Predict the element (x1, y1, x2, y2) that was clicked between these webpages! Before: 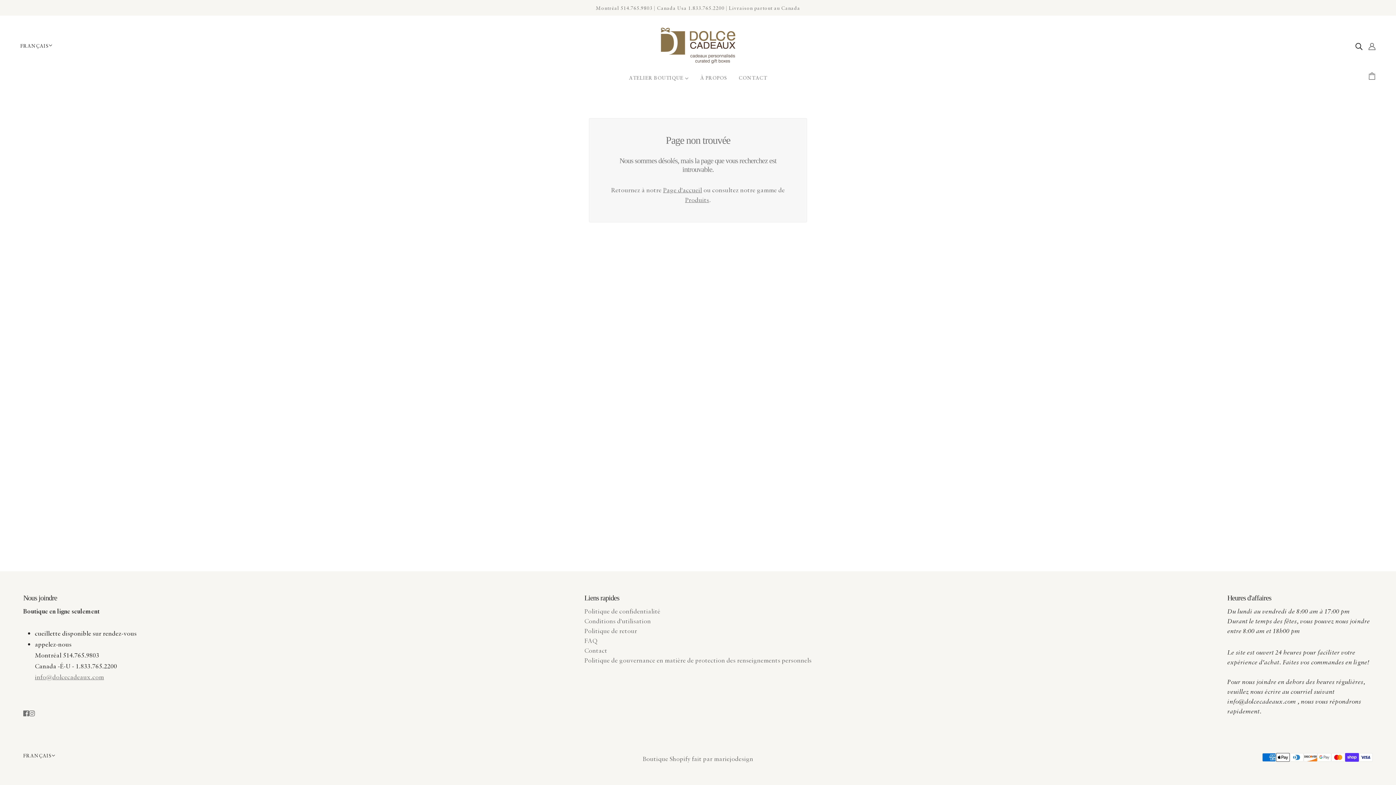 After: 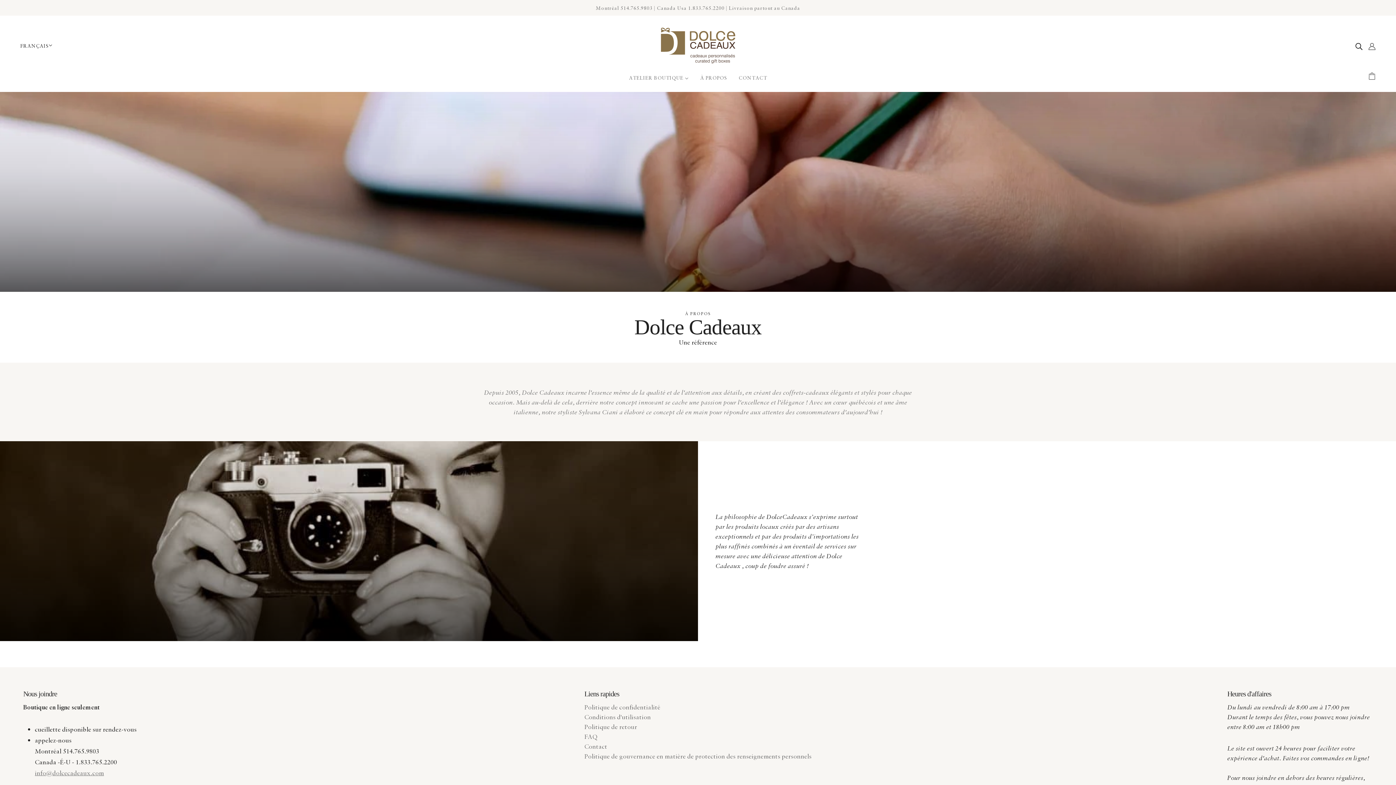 Action: label: À PROPOS bbox: (694, 69, 733, 92)